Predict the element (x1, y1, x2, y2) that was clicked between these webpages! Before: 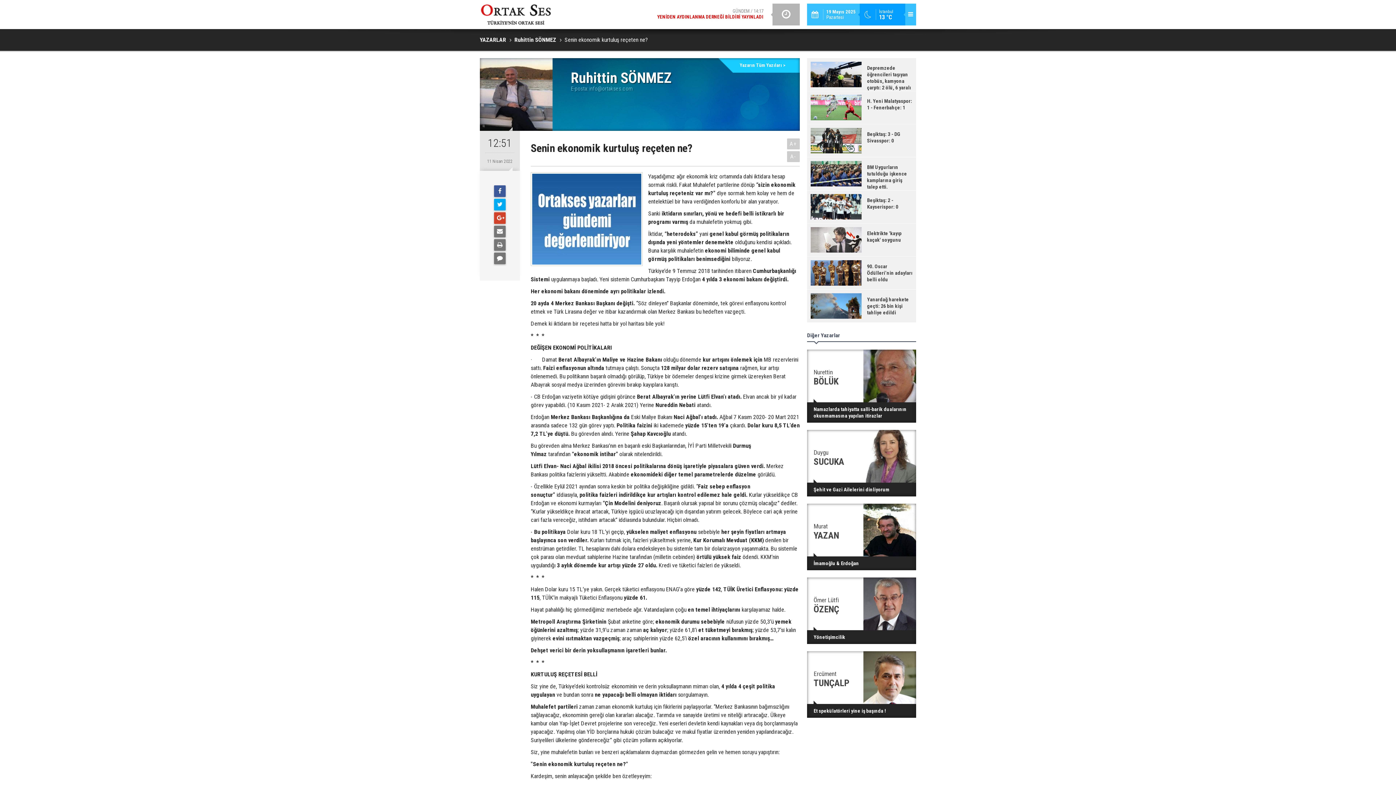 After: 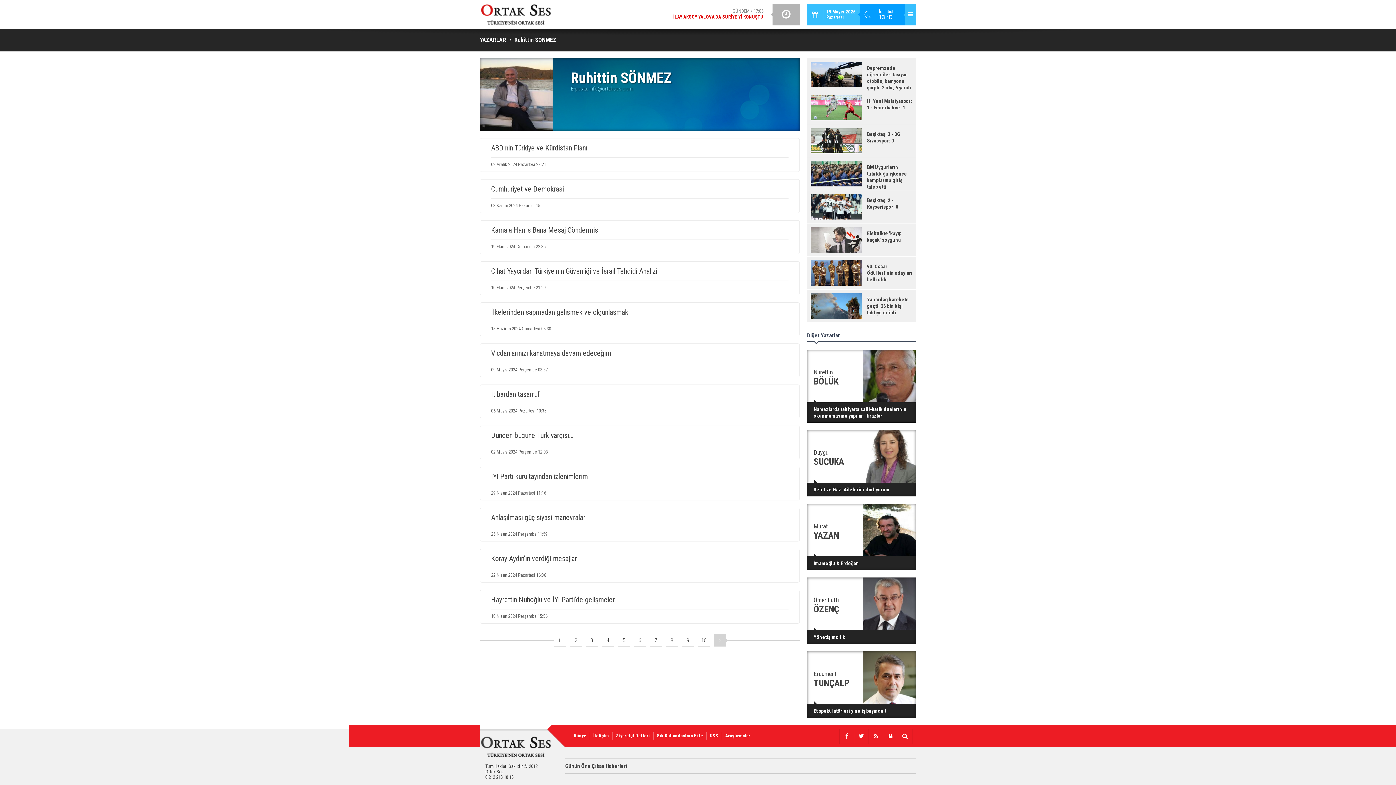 Action: label: Yazarın Tüm Yazıları > bbox: (718, 58, 800, 72)